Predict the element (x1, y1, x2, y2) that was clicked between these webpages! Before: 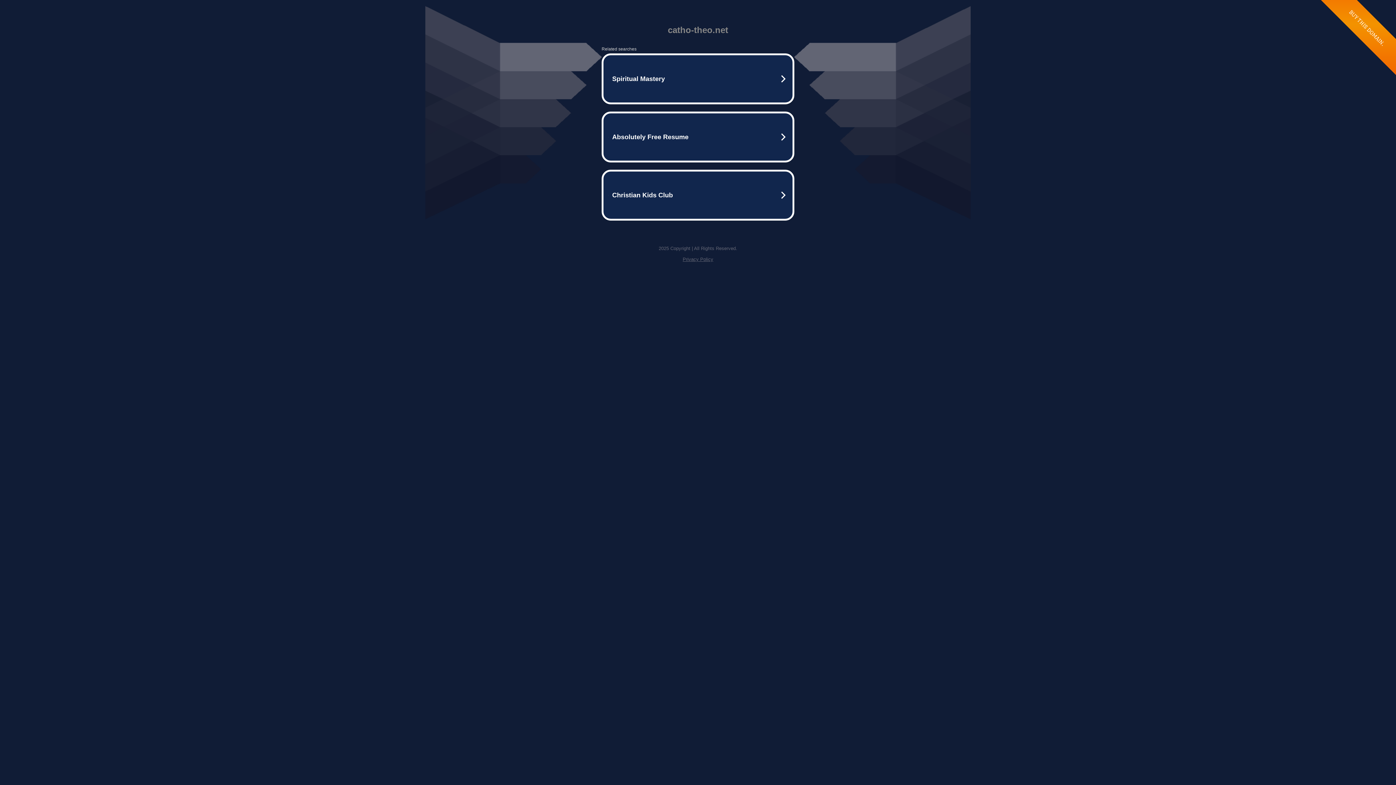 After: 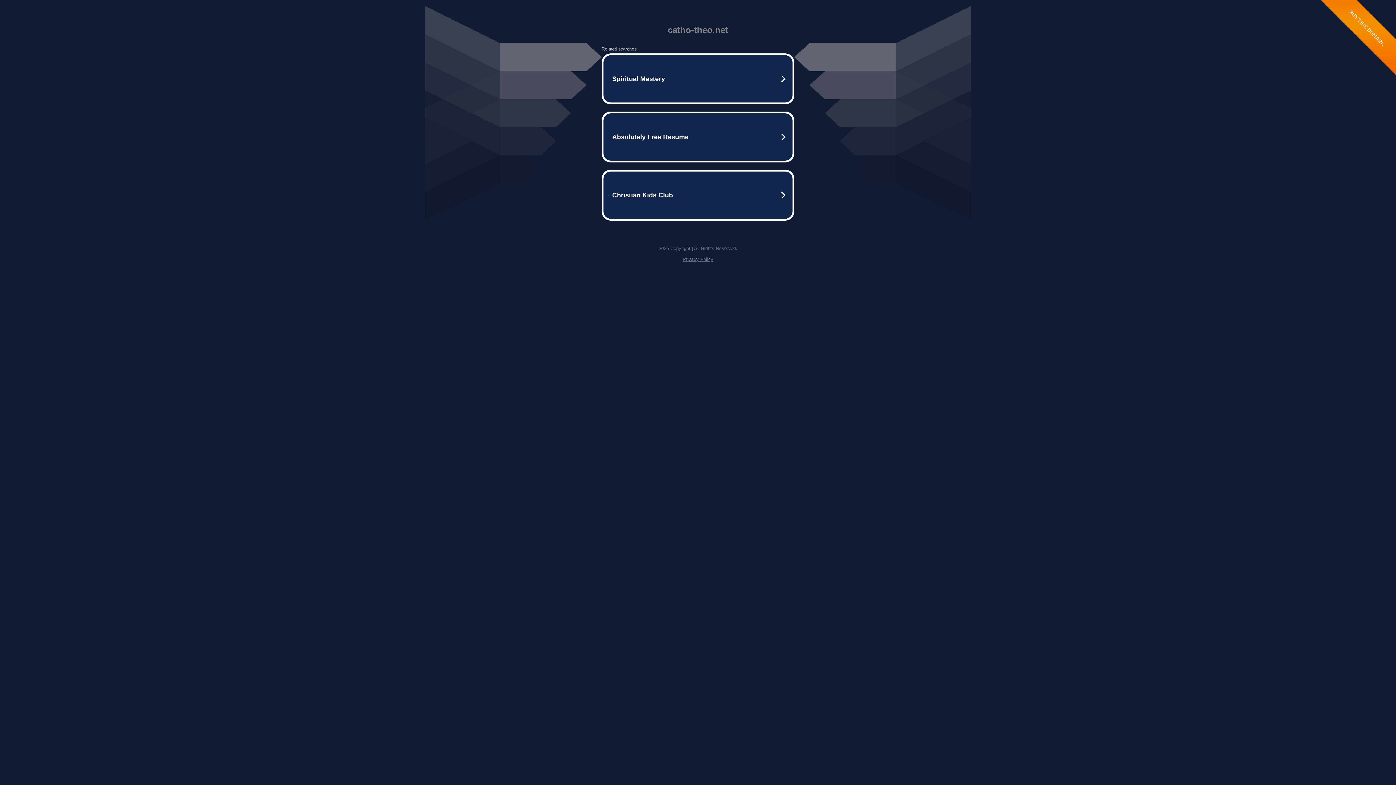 Action: bbox: (682, 256, 713, 262) label: Privacy Policy